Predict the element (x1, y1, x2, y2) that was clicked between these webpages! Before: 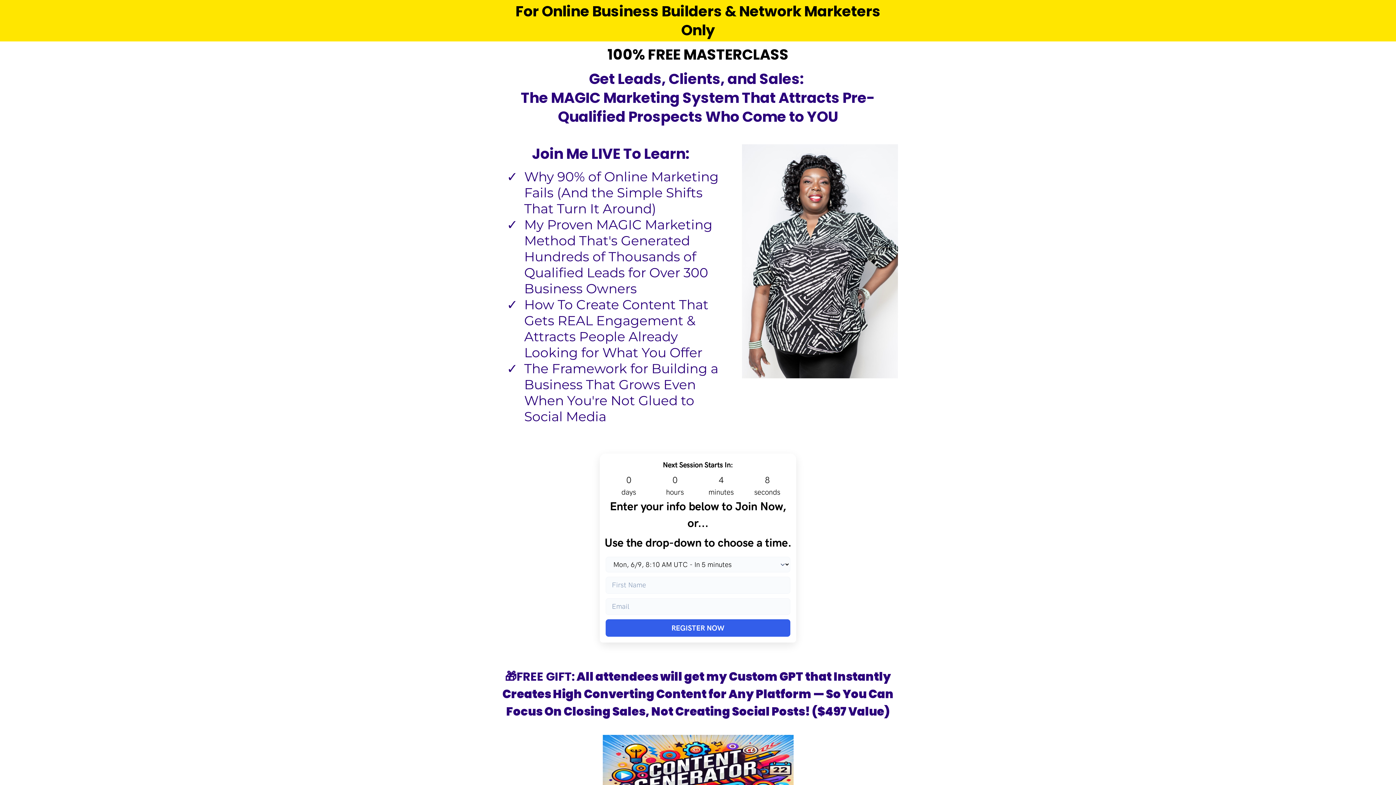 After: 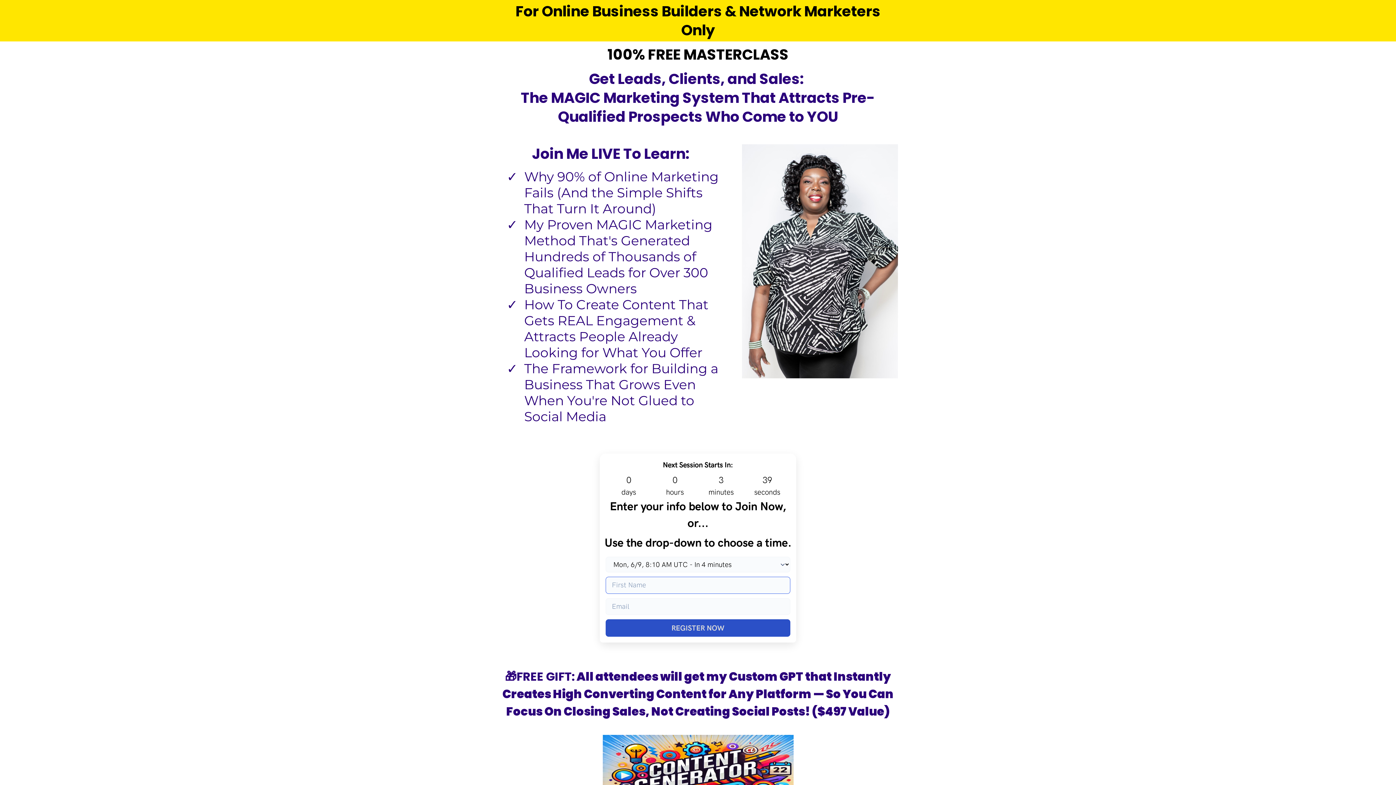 Action: bbox: (605, 619, 790, 637) label: REGISTER NOW